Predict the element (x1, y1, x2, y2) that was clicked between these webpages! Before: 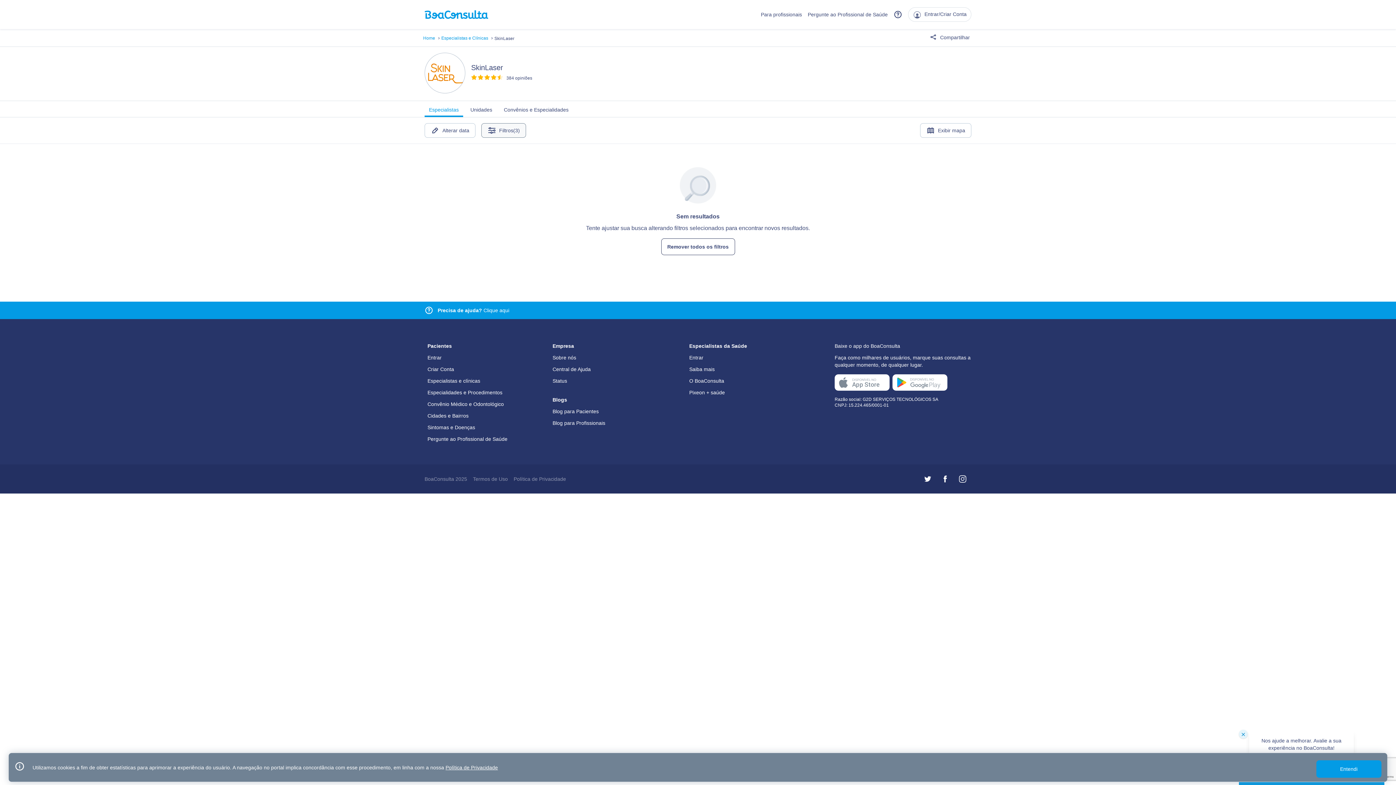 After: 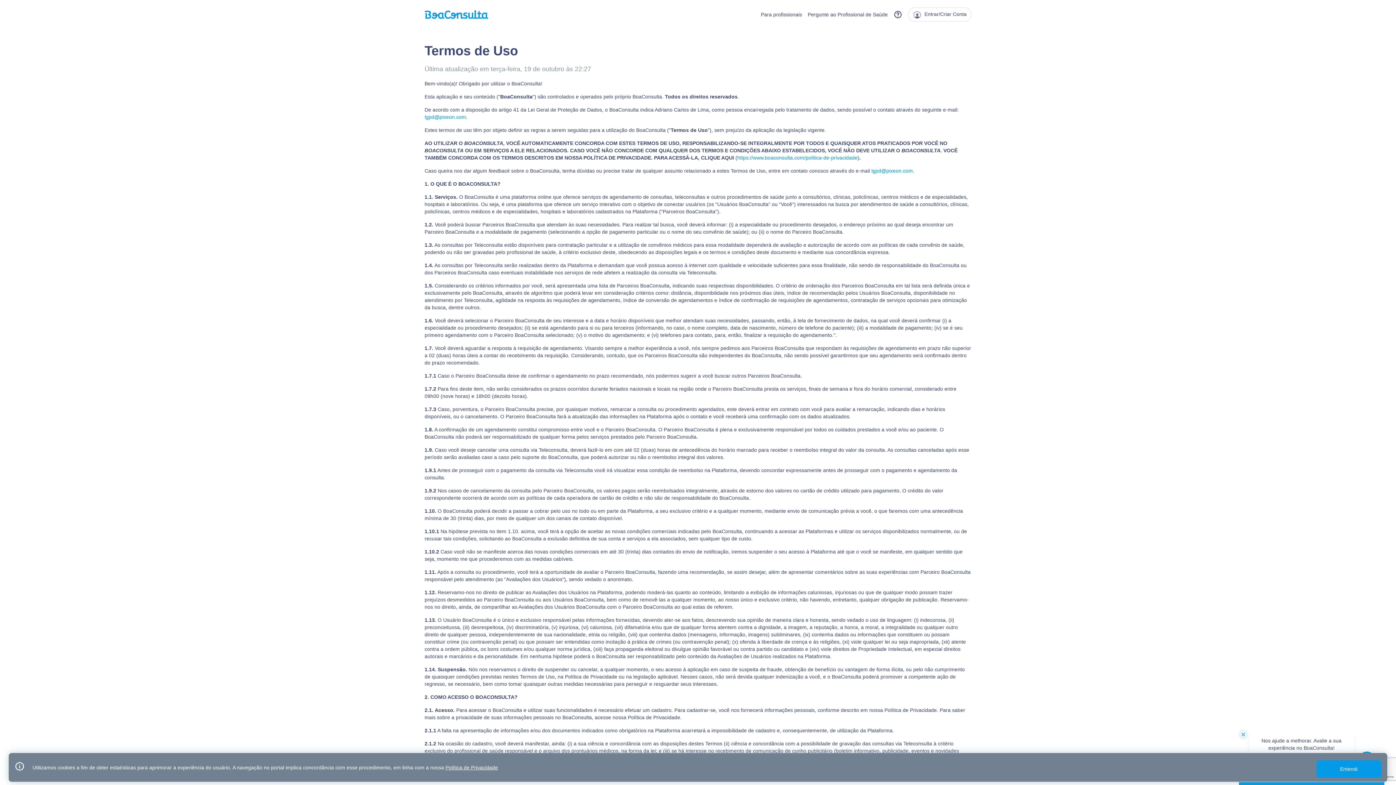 Action: bbox: (473, 475, 508, 482) label: Termos de Uso